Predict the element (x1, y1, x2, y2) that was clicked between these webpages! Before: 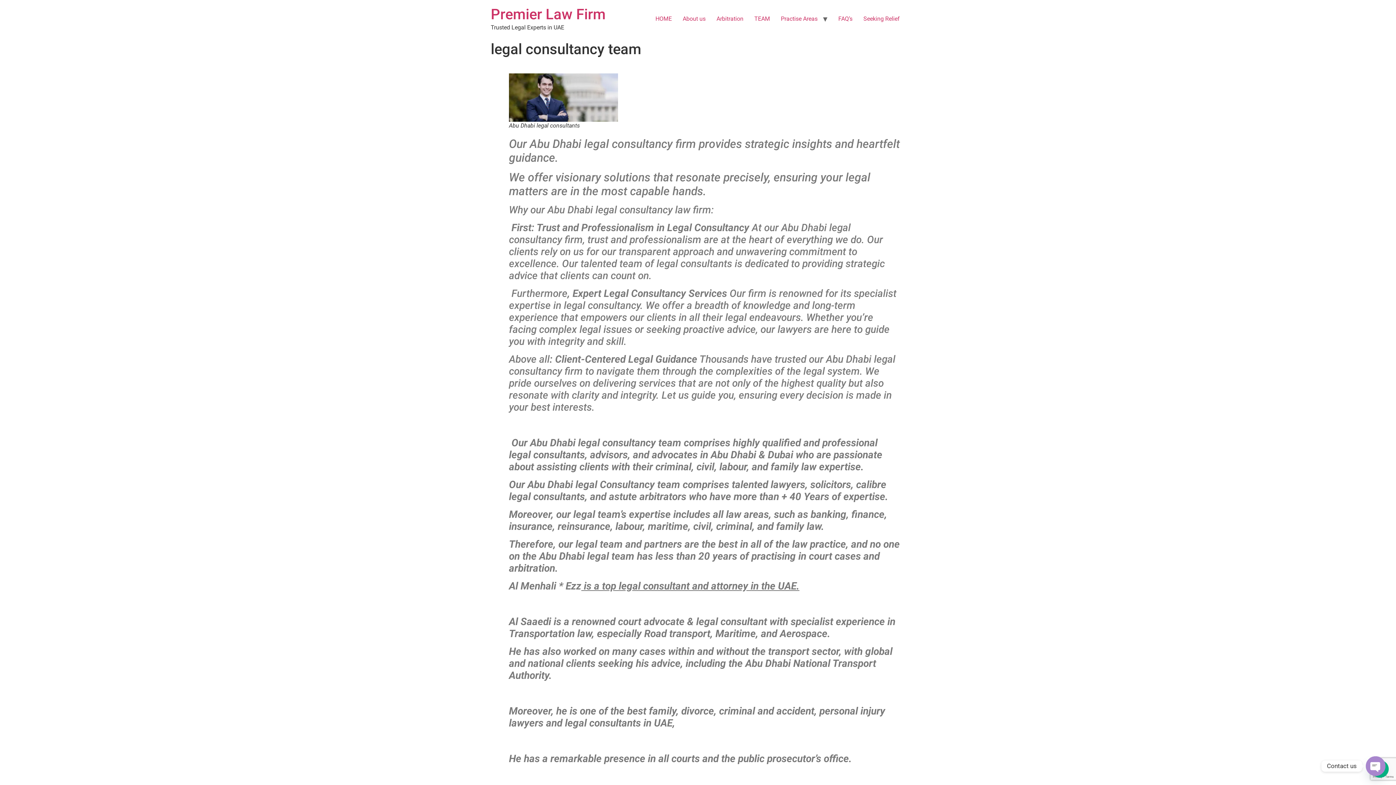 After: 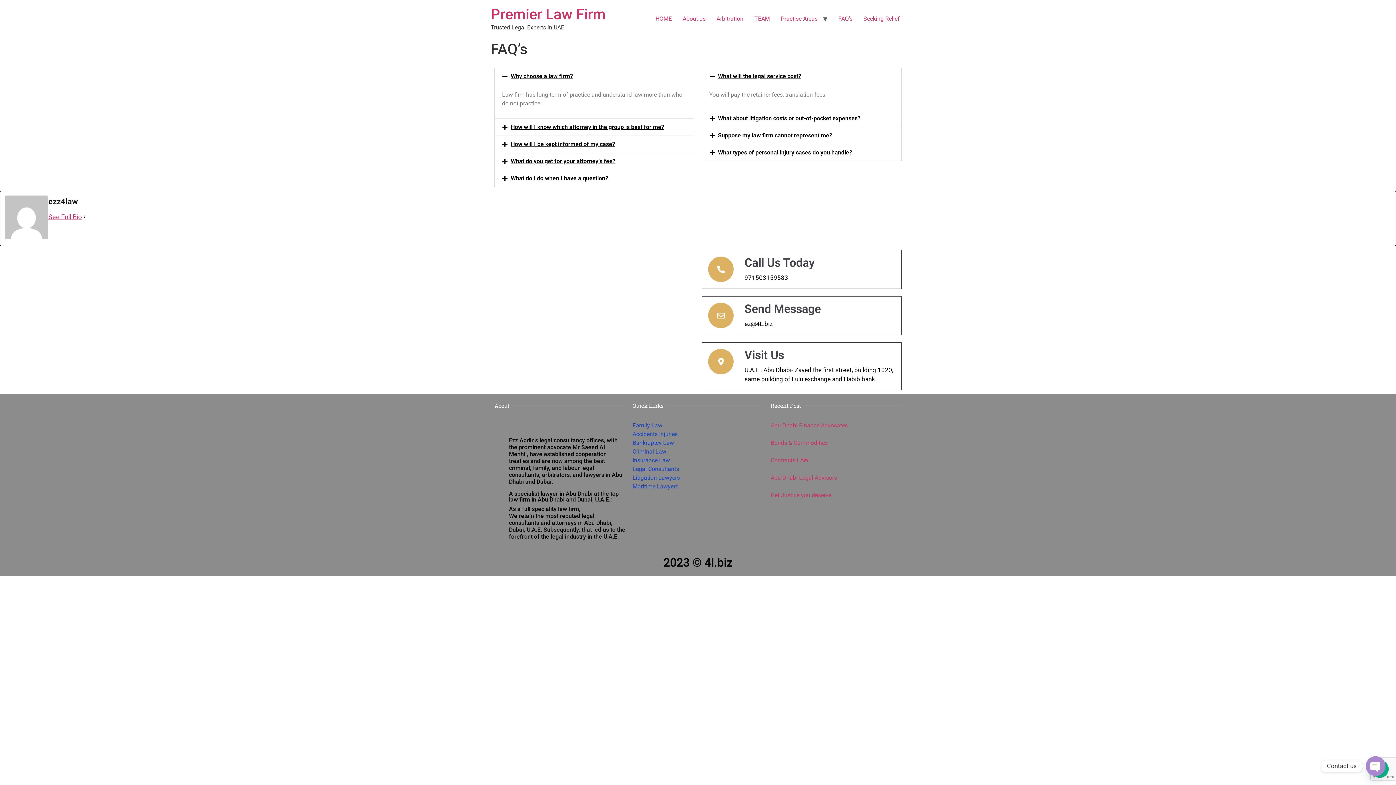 Action: label: FAQ’s bbox: (833, 11, 858, 26)